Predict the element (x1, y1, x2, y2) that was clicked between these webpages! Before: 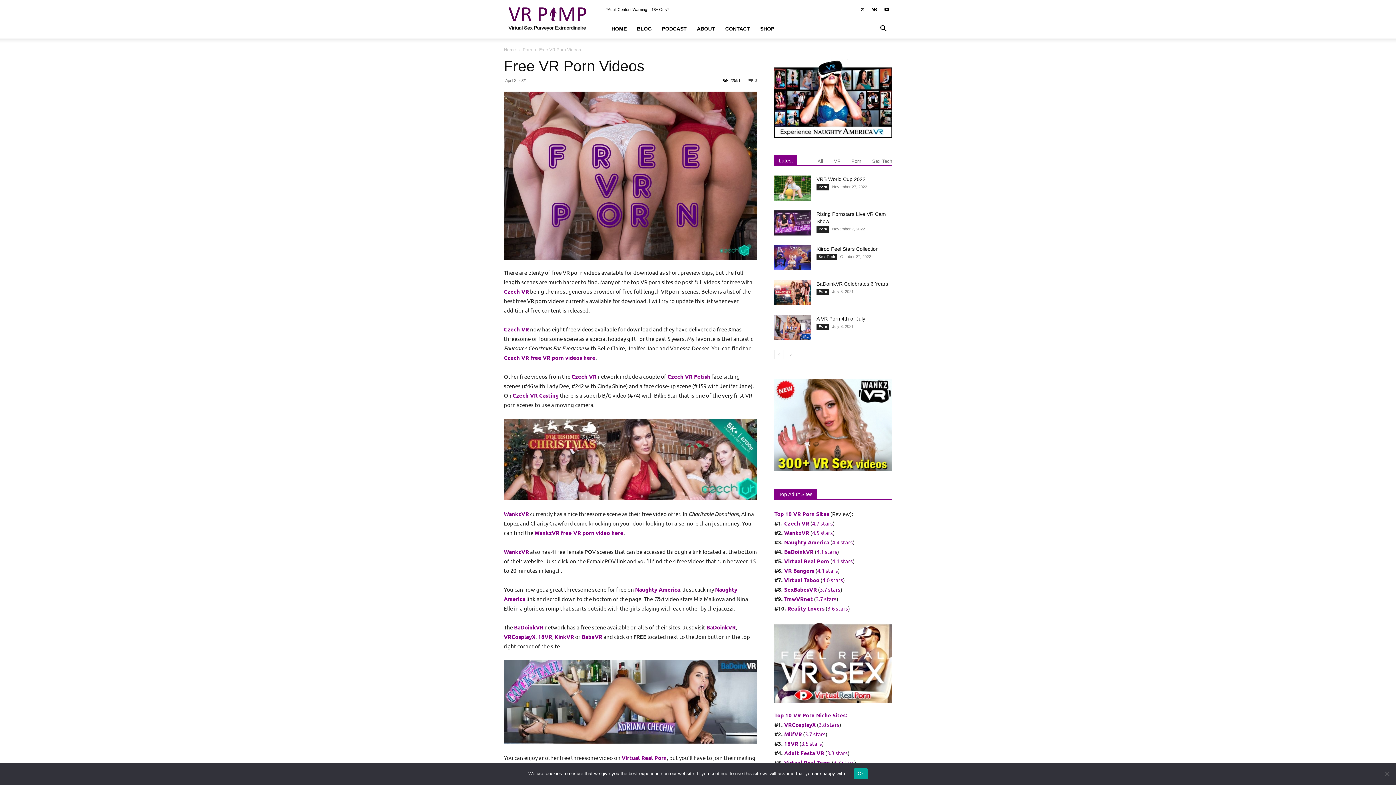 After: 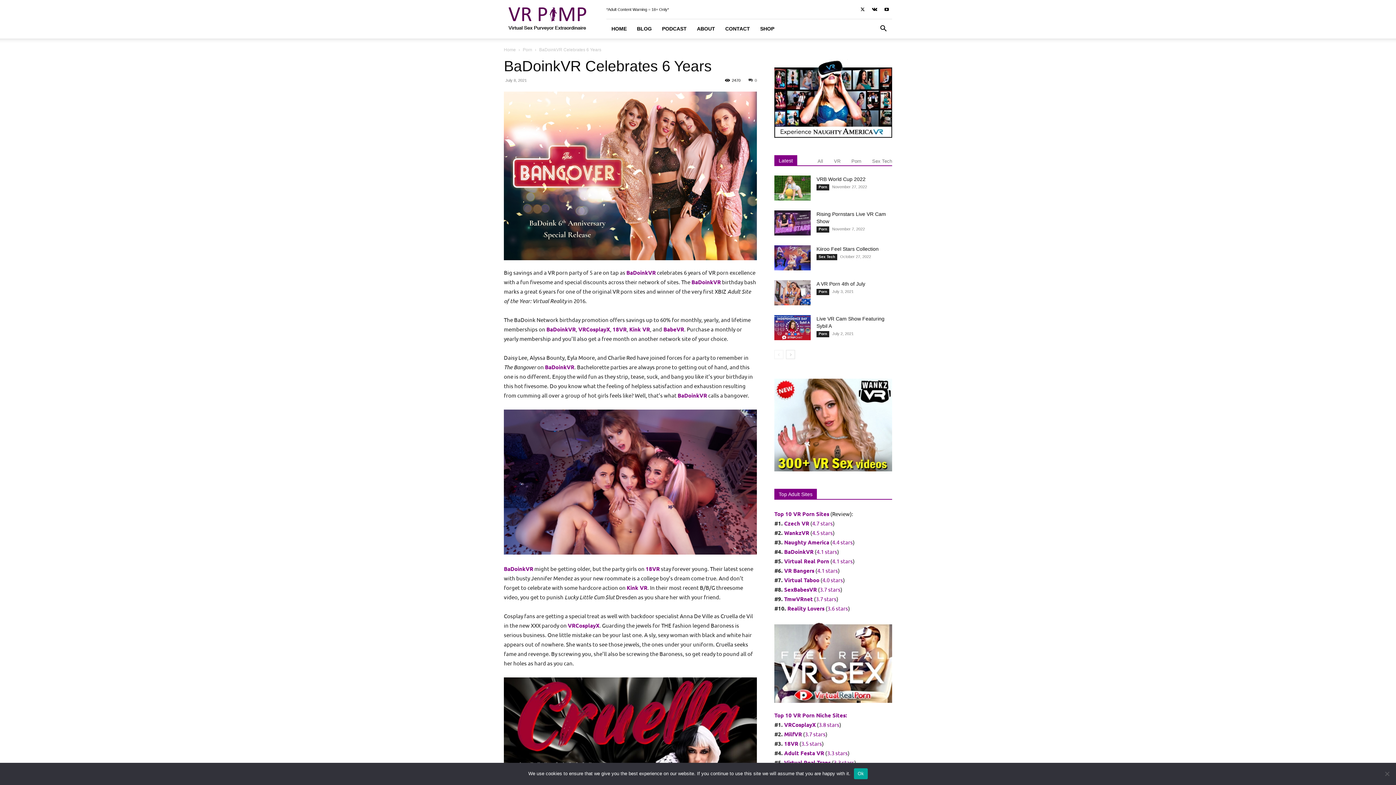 Action: bbox: (774, 280, 810, 305)